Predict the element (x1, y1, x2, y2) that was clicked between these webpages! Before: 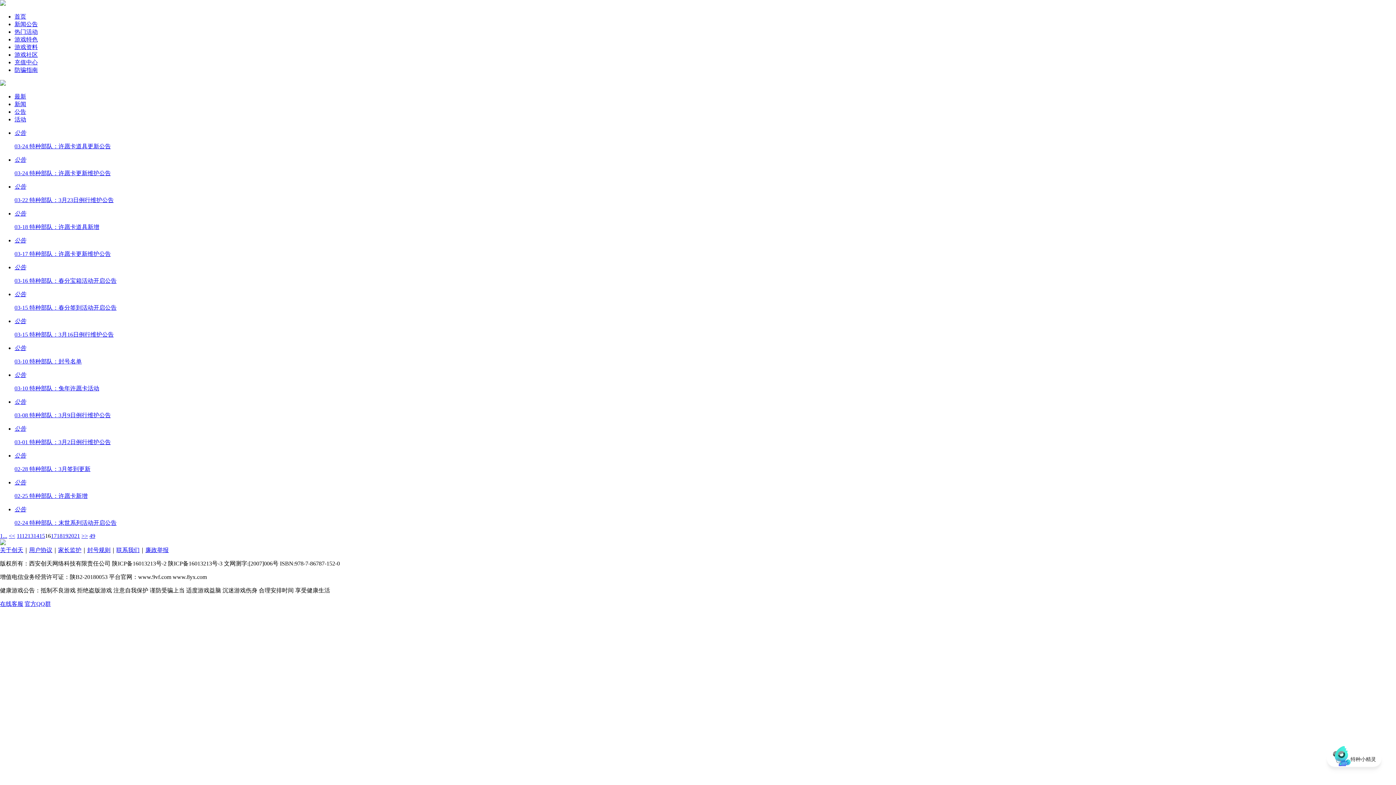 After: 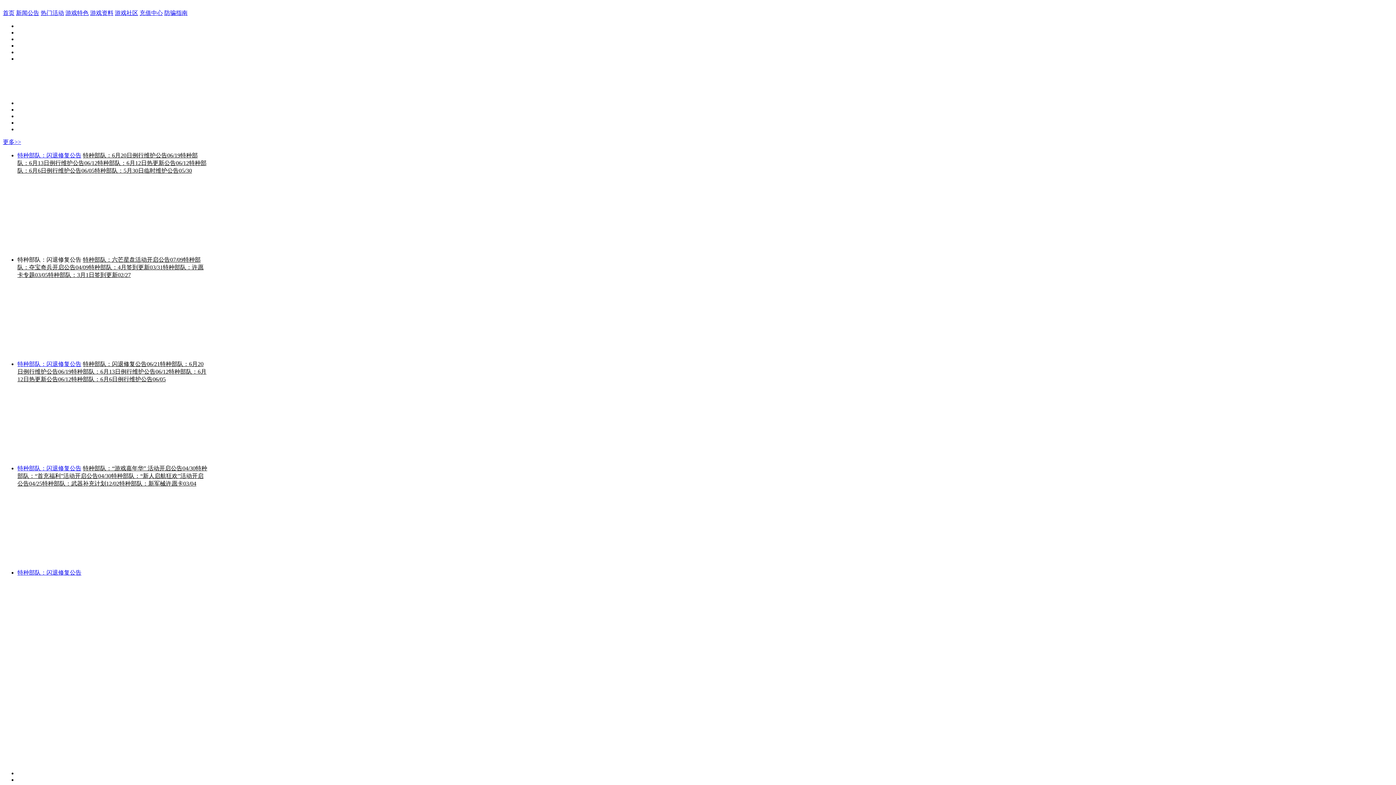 Action: bbox: (14, 13, 26, 19) label: 首页